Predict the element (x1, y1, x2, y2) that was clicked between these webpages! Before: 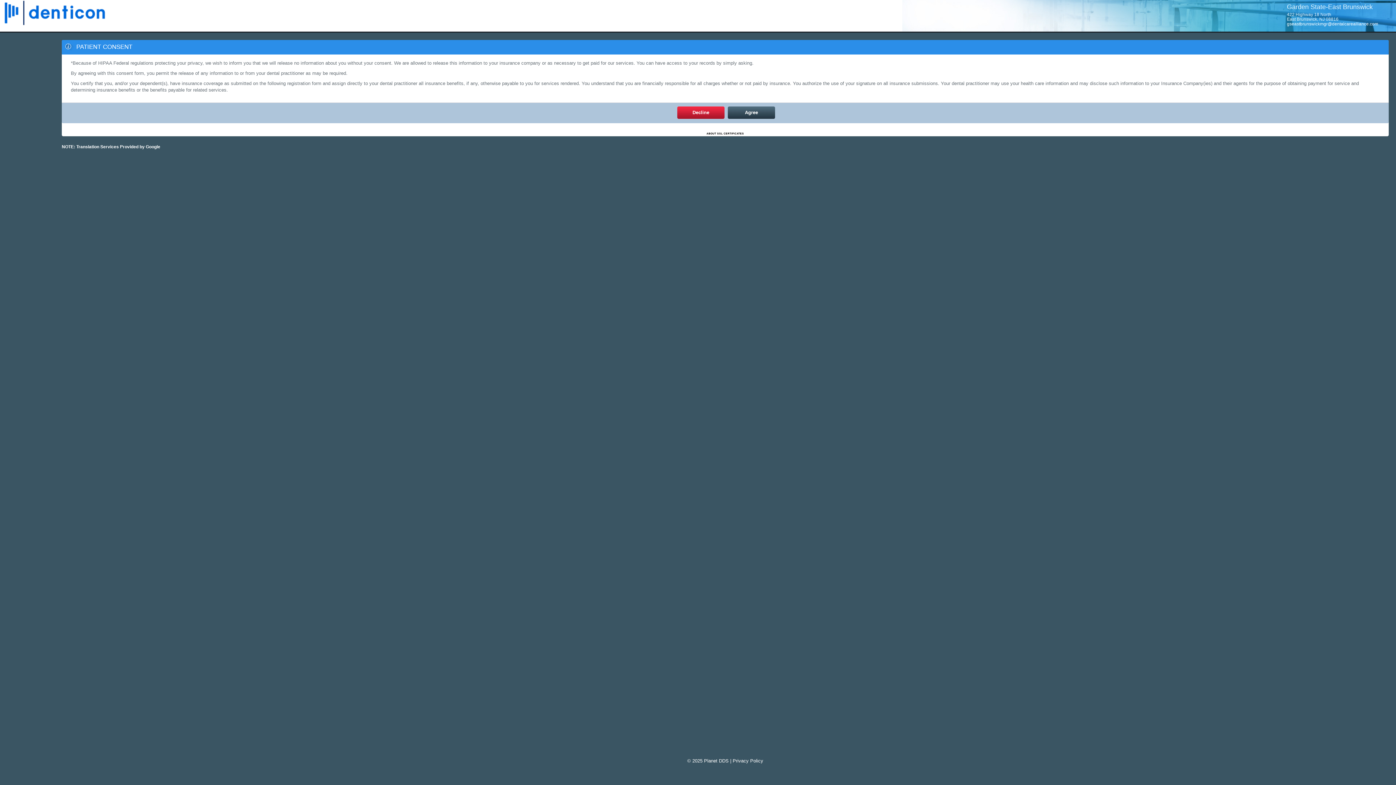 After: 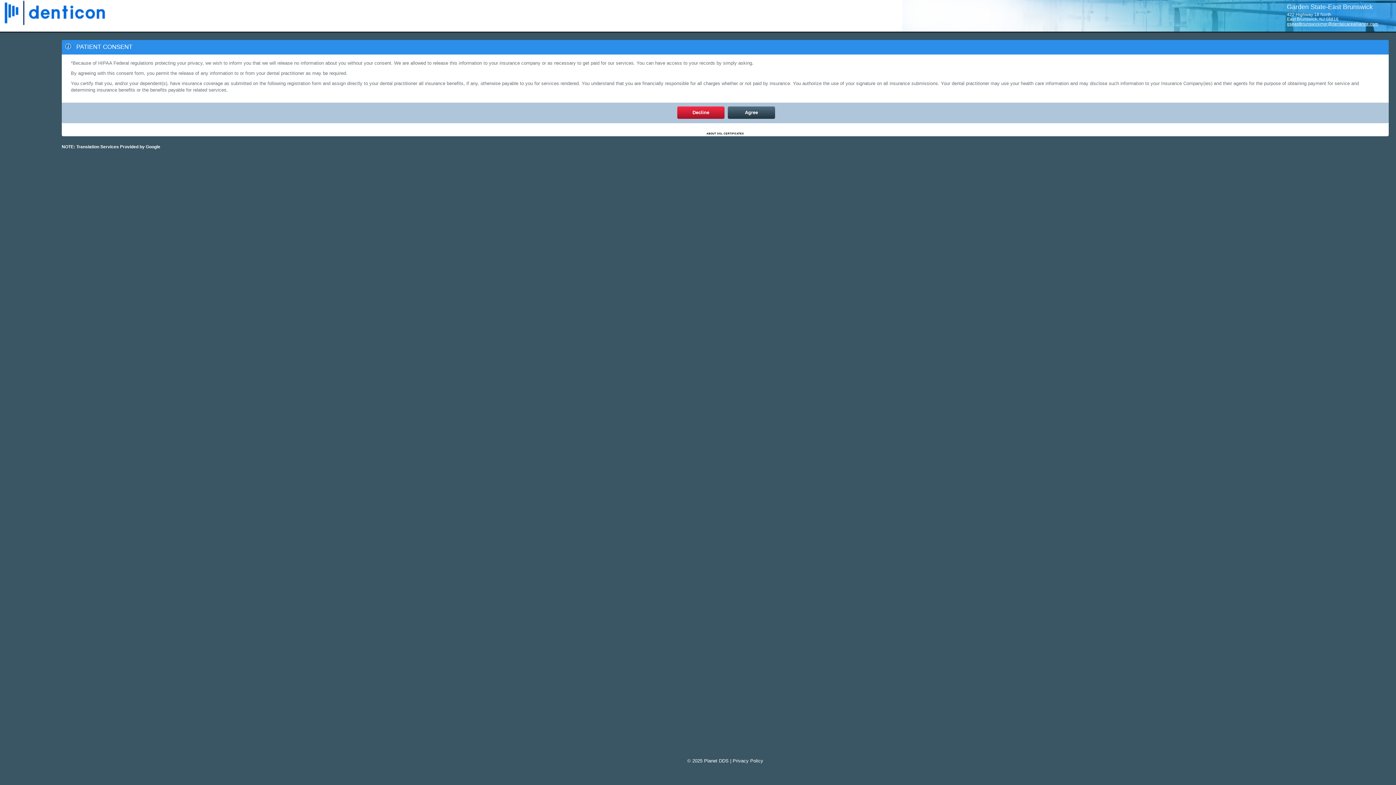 Action: bbox: (1287, 21, 1378, 26) label: gseastbrunswickmgr@dentalcarealliance.com